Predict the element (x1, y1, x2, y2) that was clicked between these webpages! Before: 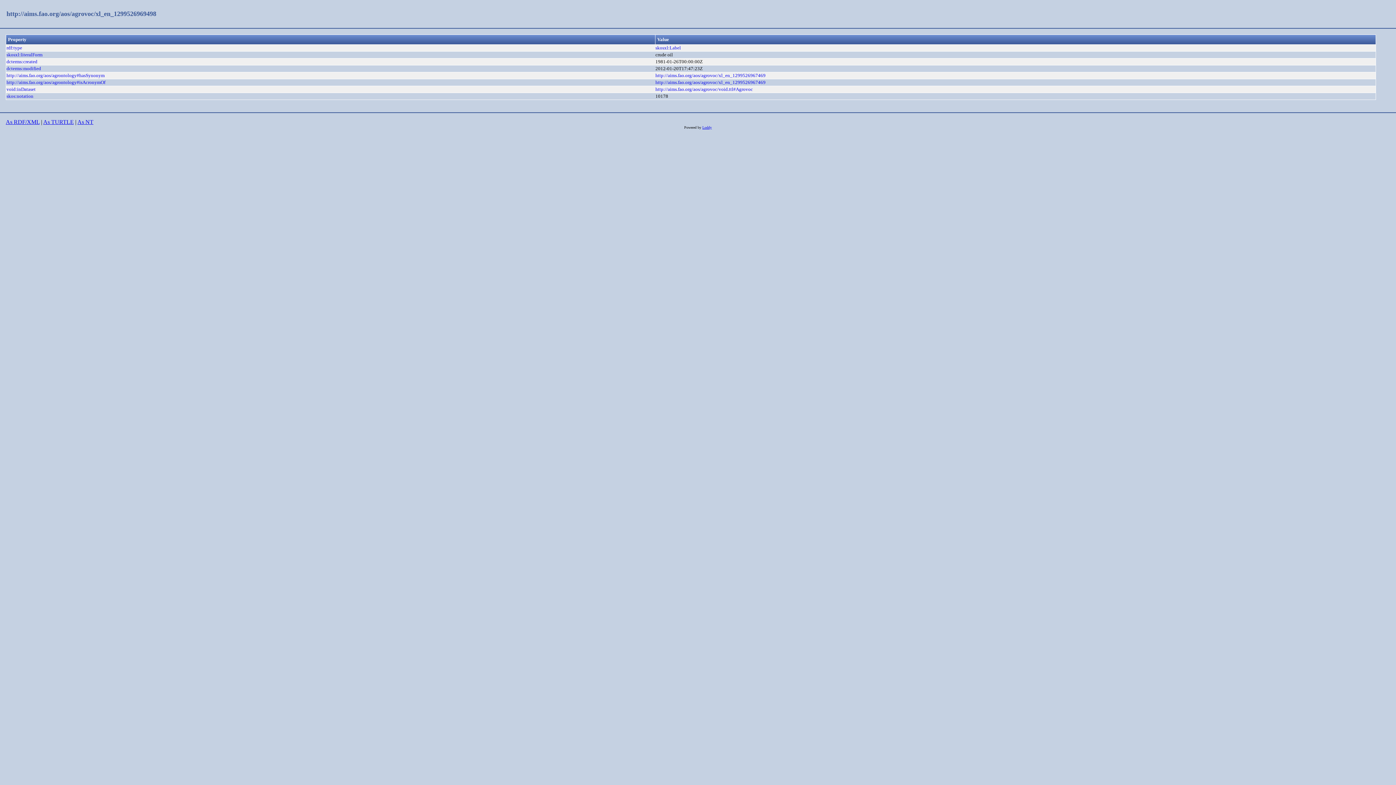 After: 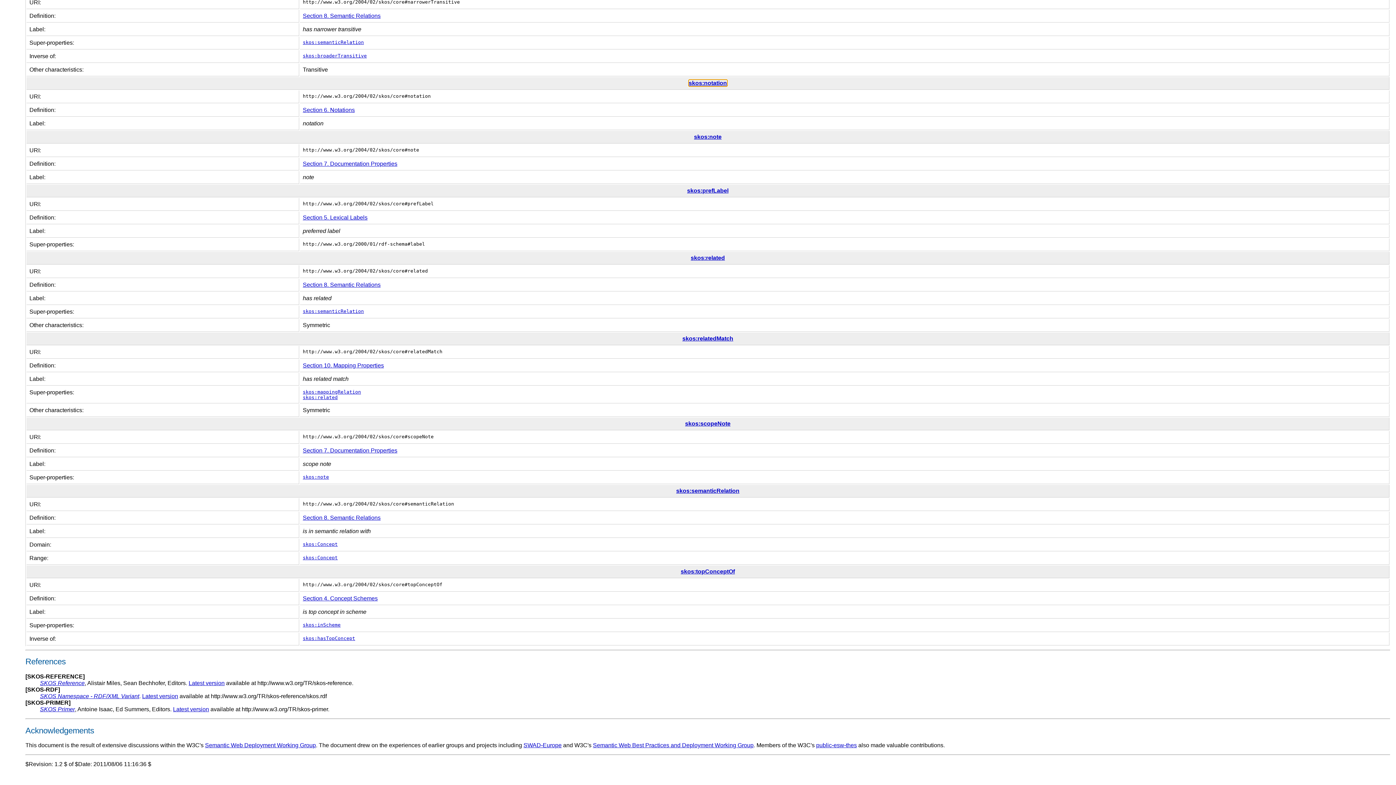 Action: bbox: (6, 93, 33, 99) label: skos:notation